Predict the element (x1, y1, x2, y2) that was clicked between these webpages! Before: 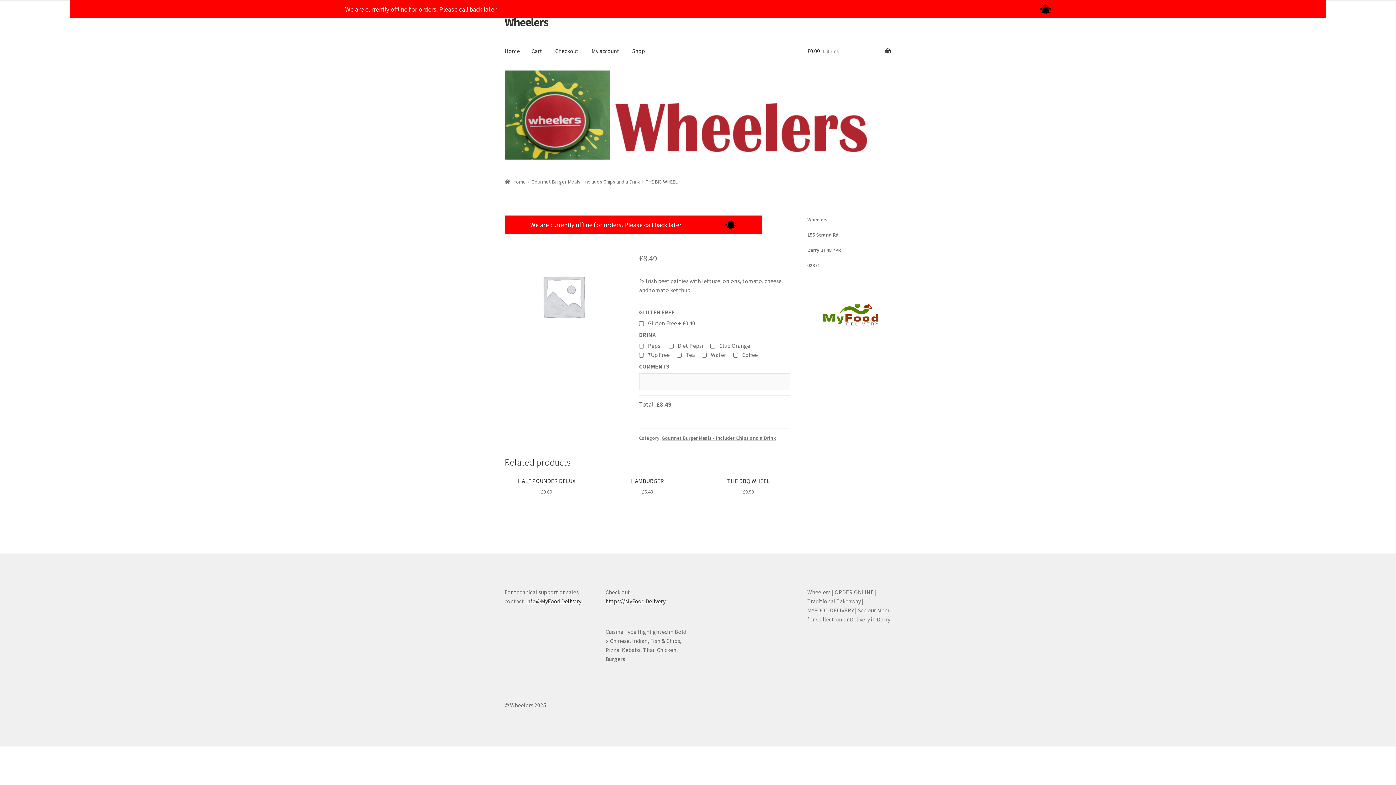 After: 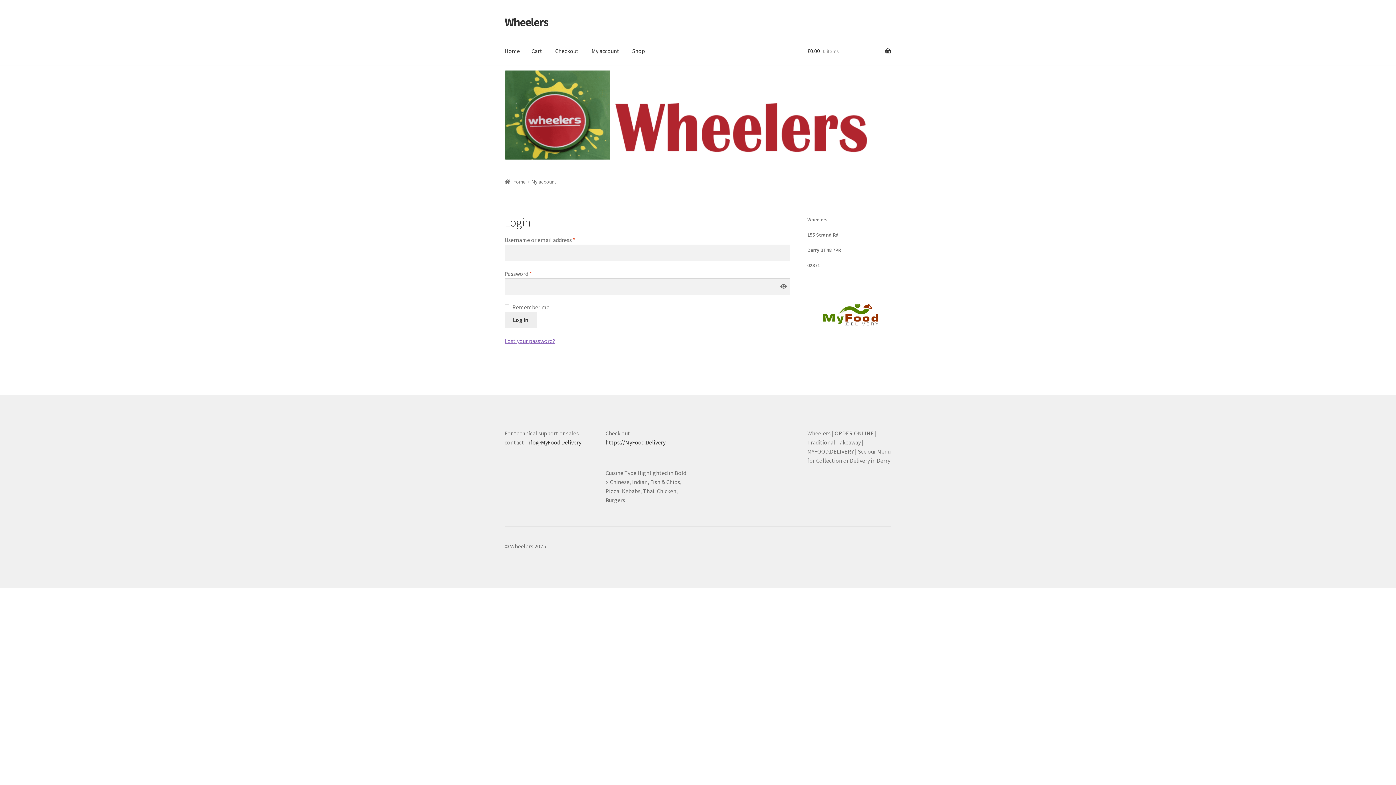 Action: label: My account bbox: (585, 37, 625, 65)